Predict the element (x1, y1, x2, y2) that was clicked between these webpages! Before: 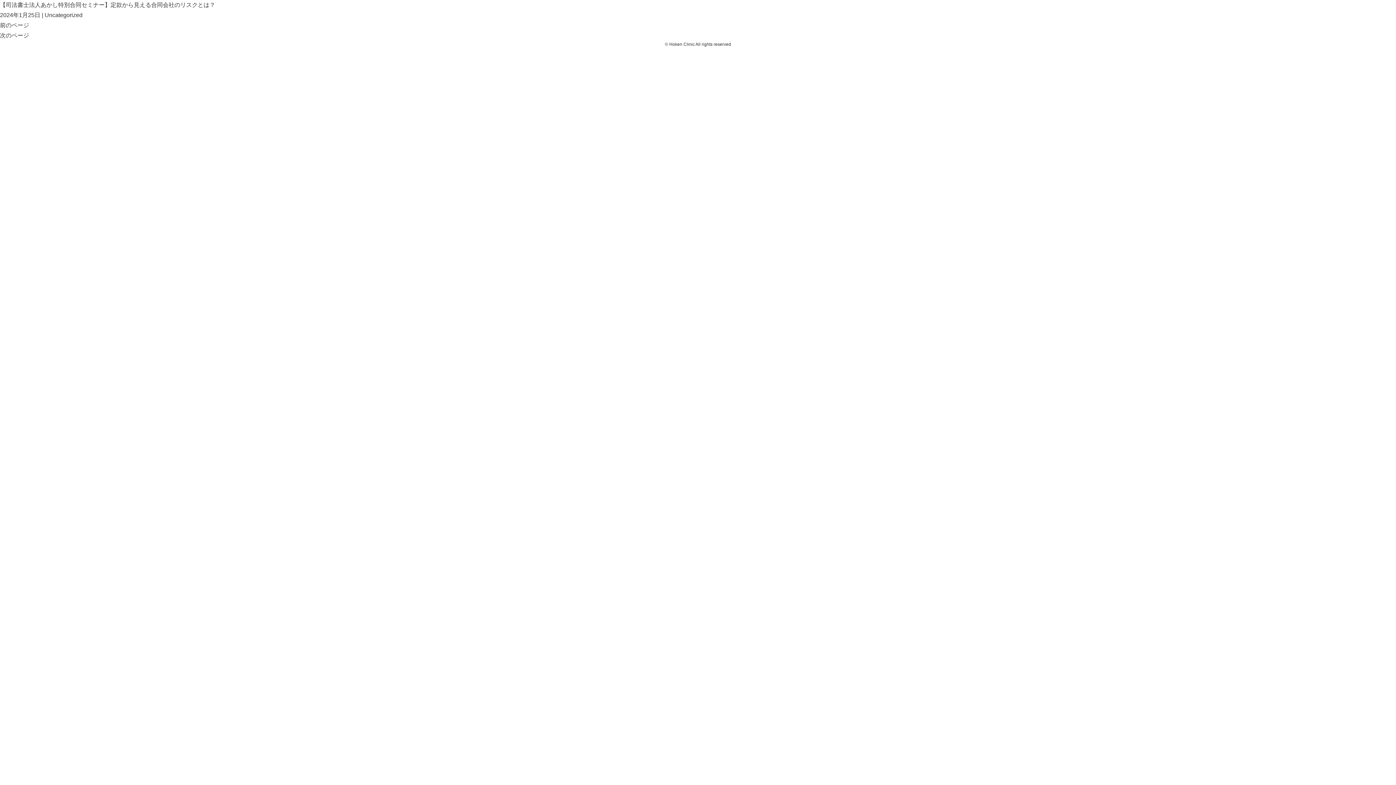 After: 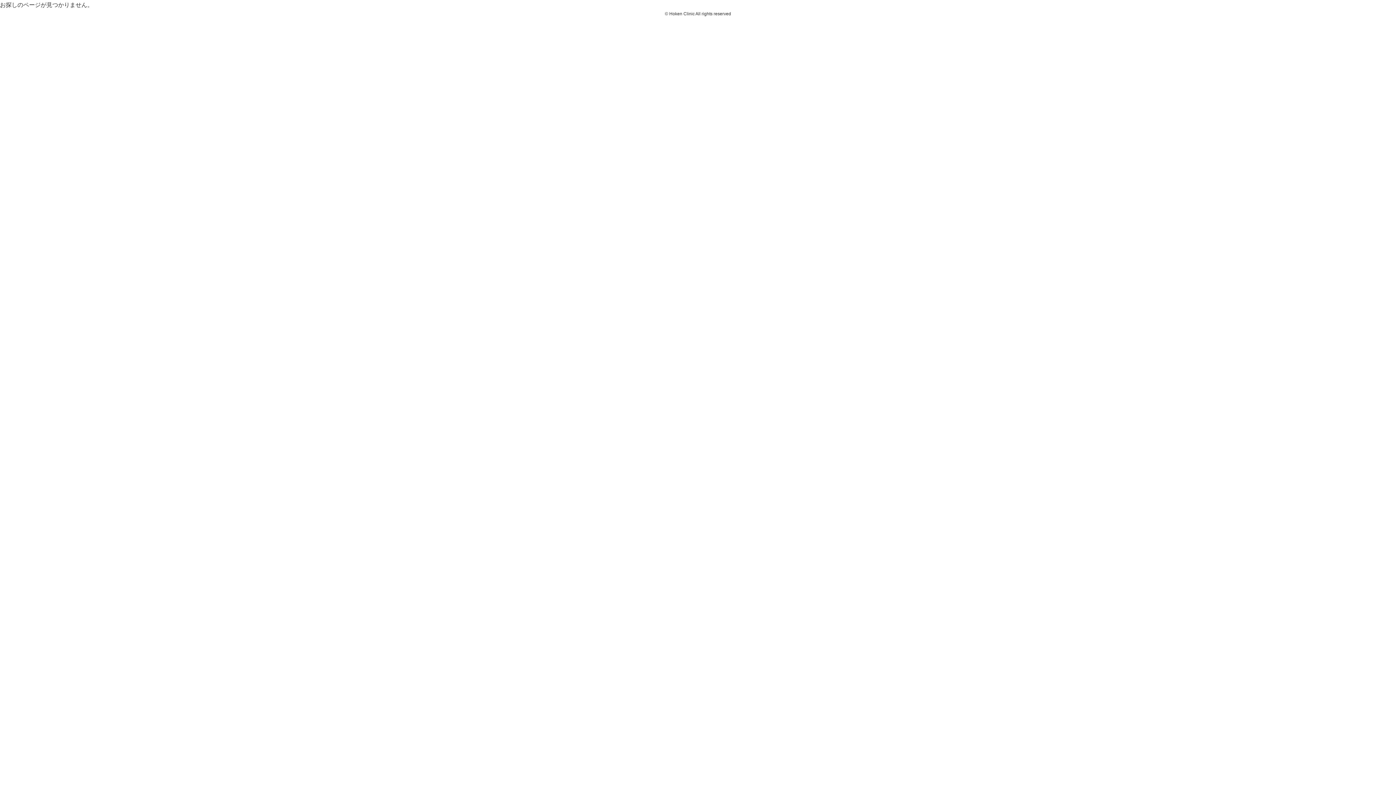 Action: label: Uncategorized bbox: (44, 12, 82, 18)